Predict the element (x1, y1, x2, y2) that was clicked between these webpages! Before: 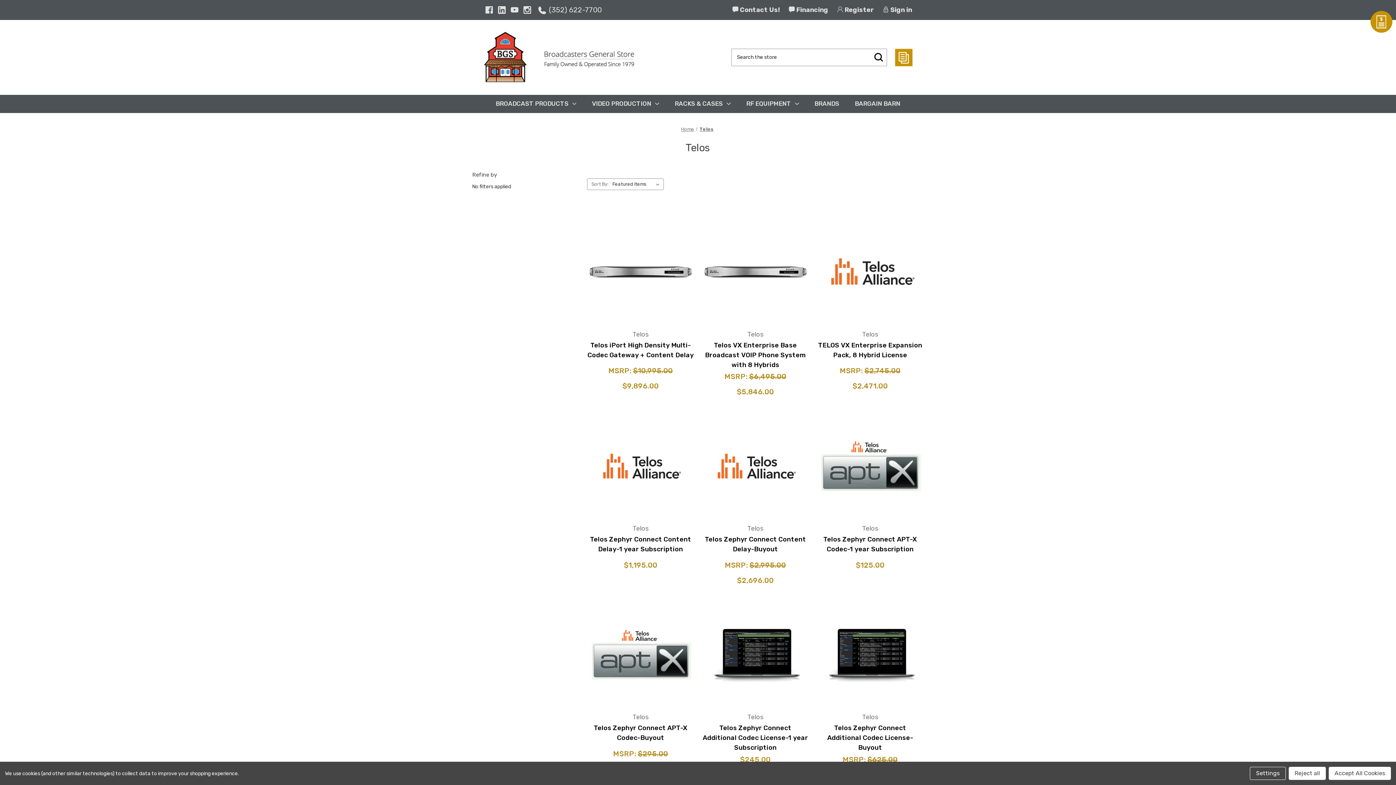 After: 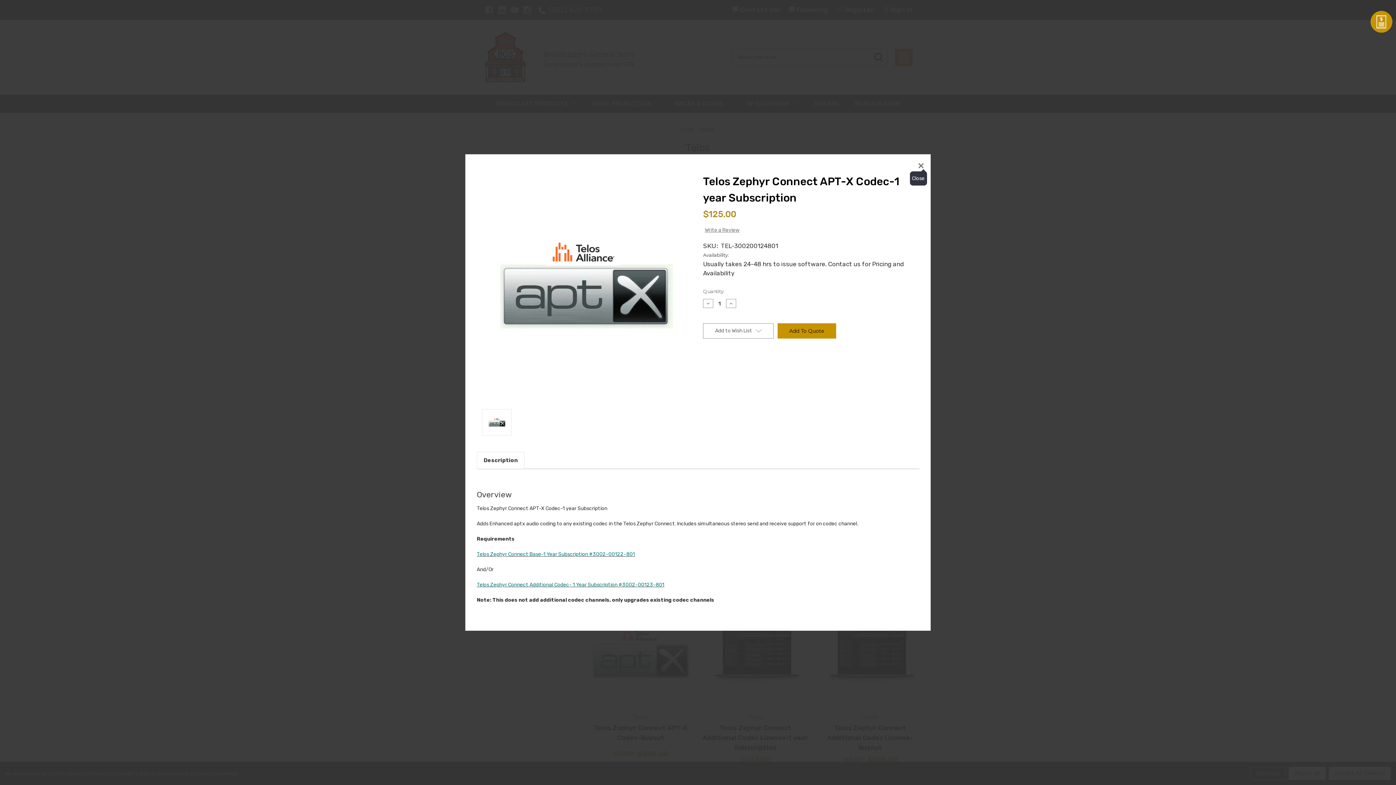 Action: label: VIEW DETAILS bbox: (831, 435, 909, 453)